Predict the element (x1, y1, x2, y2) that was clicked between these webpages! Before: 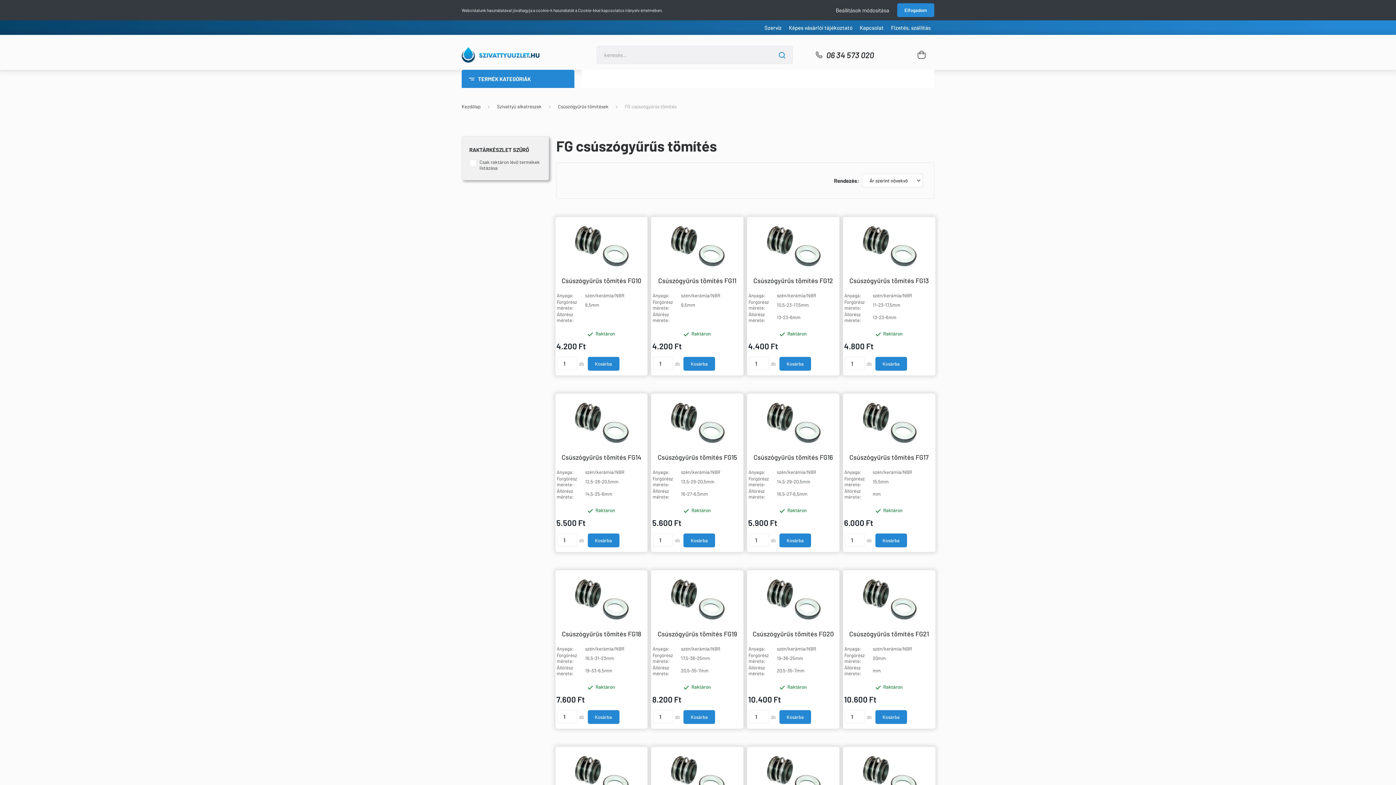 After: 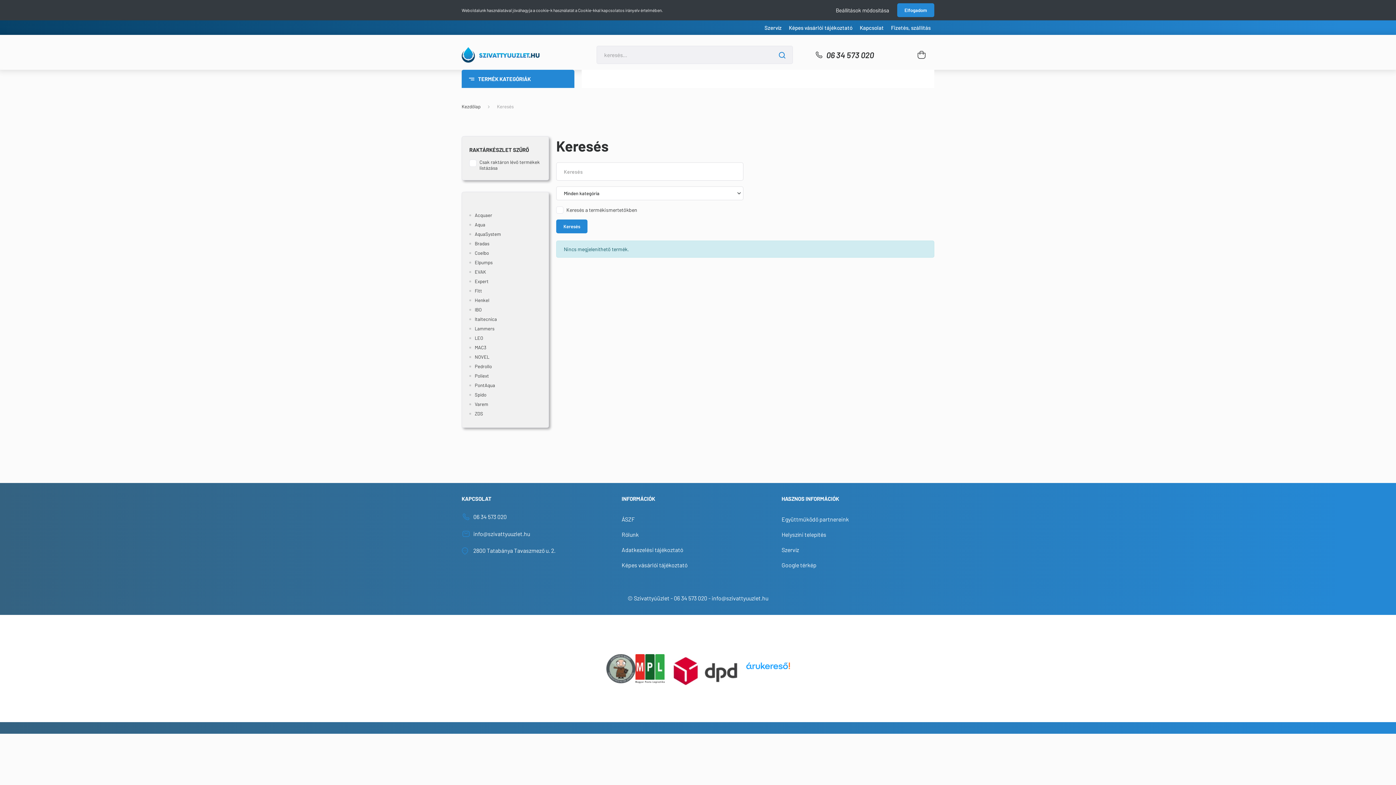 Action: bbox: (771, 45, 793, 64)